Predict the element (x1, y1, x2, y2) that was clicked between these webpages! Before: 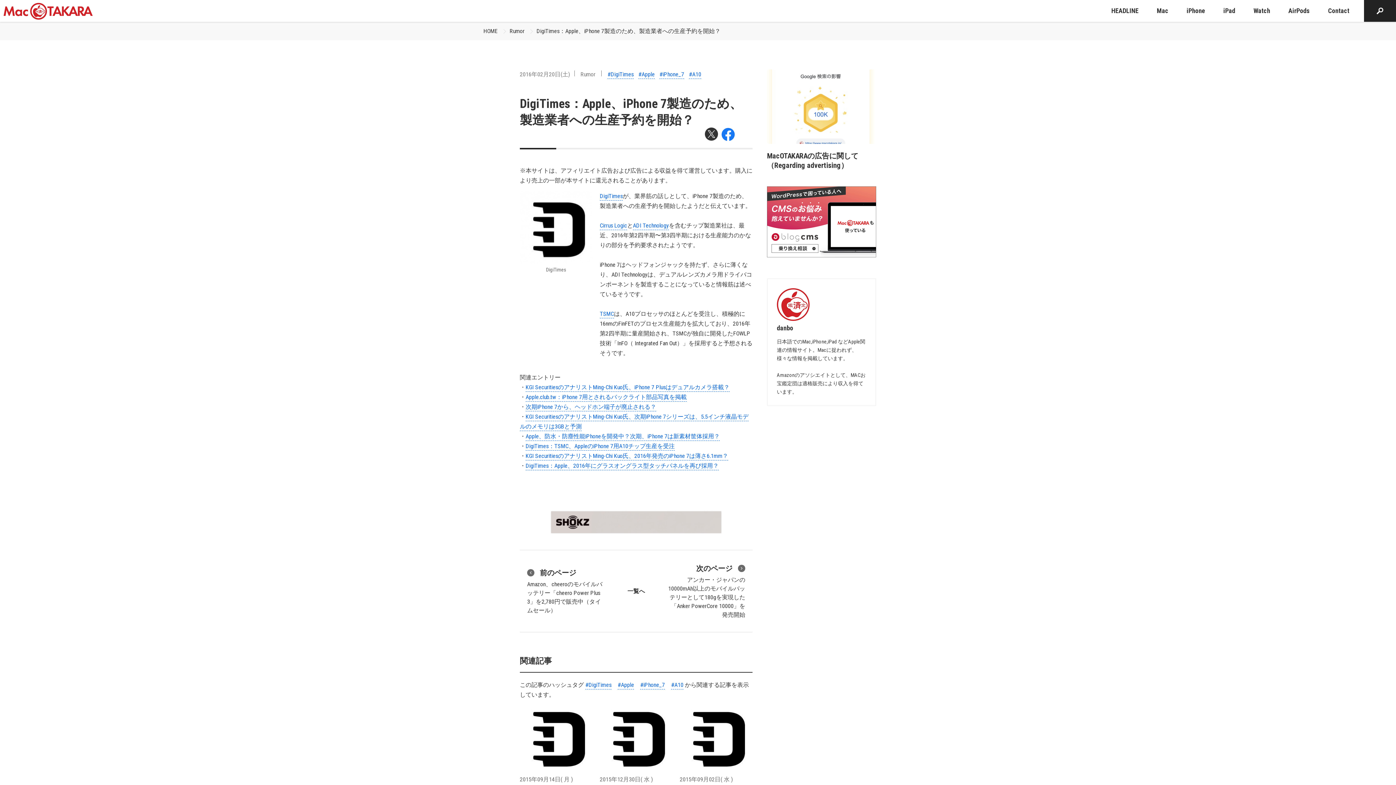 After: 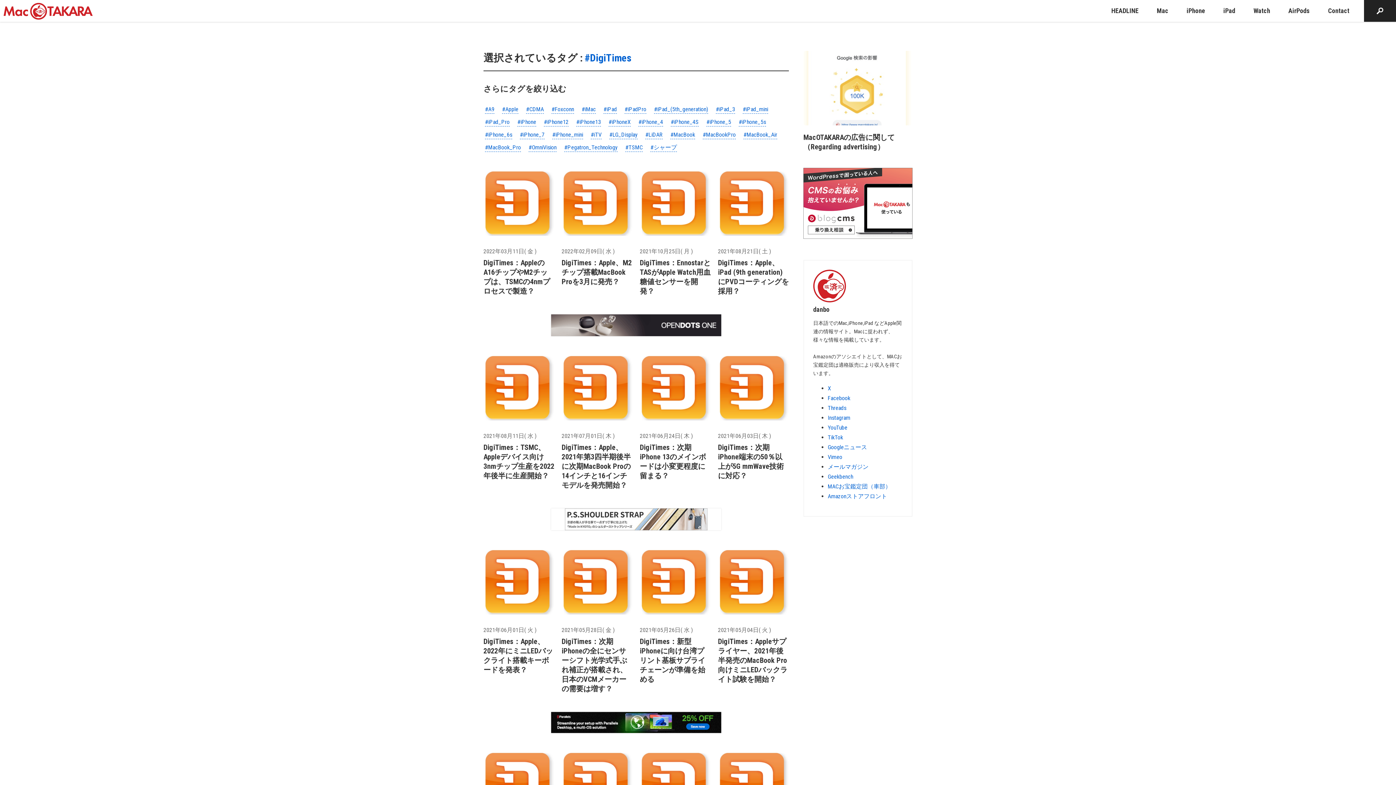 Action: bbox: (607, 70, 633, 78) label: #DigiTimes